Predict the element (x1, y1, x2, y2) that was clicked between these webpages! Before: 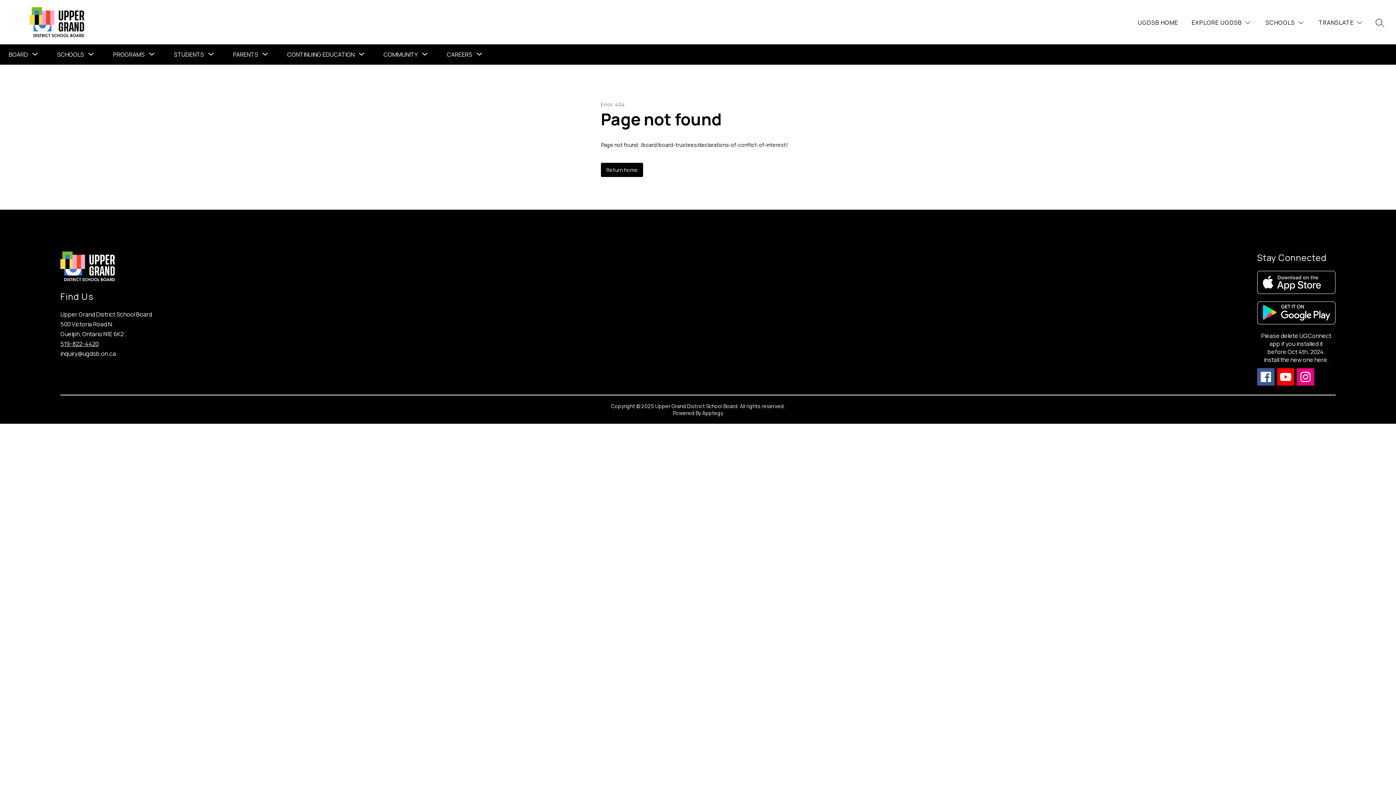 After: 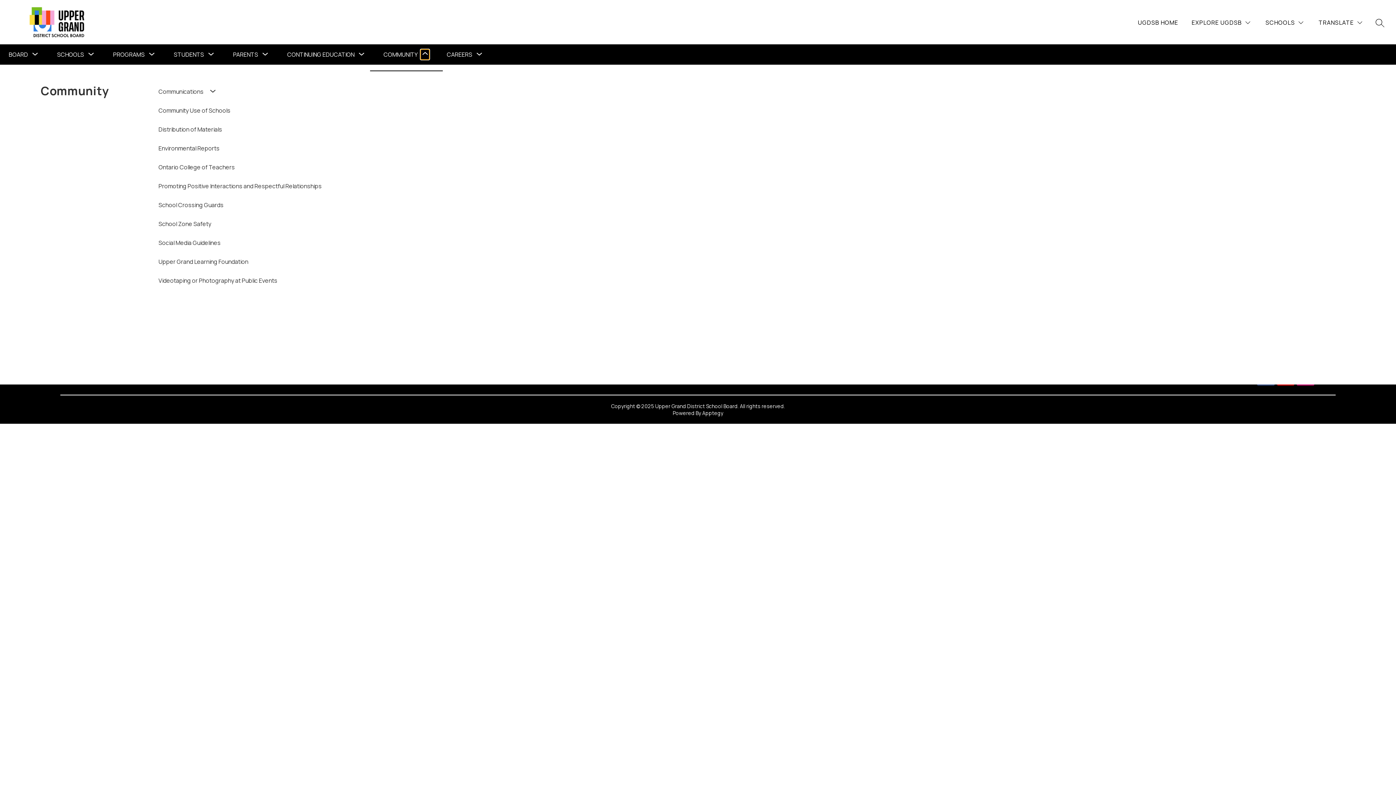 Action: label: Toggle Community Submenu bbox: (420, 49, 429, 59)